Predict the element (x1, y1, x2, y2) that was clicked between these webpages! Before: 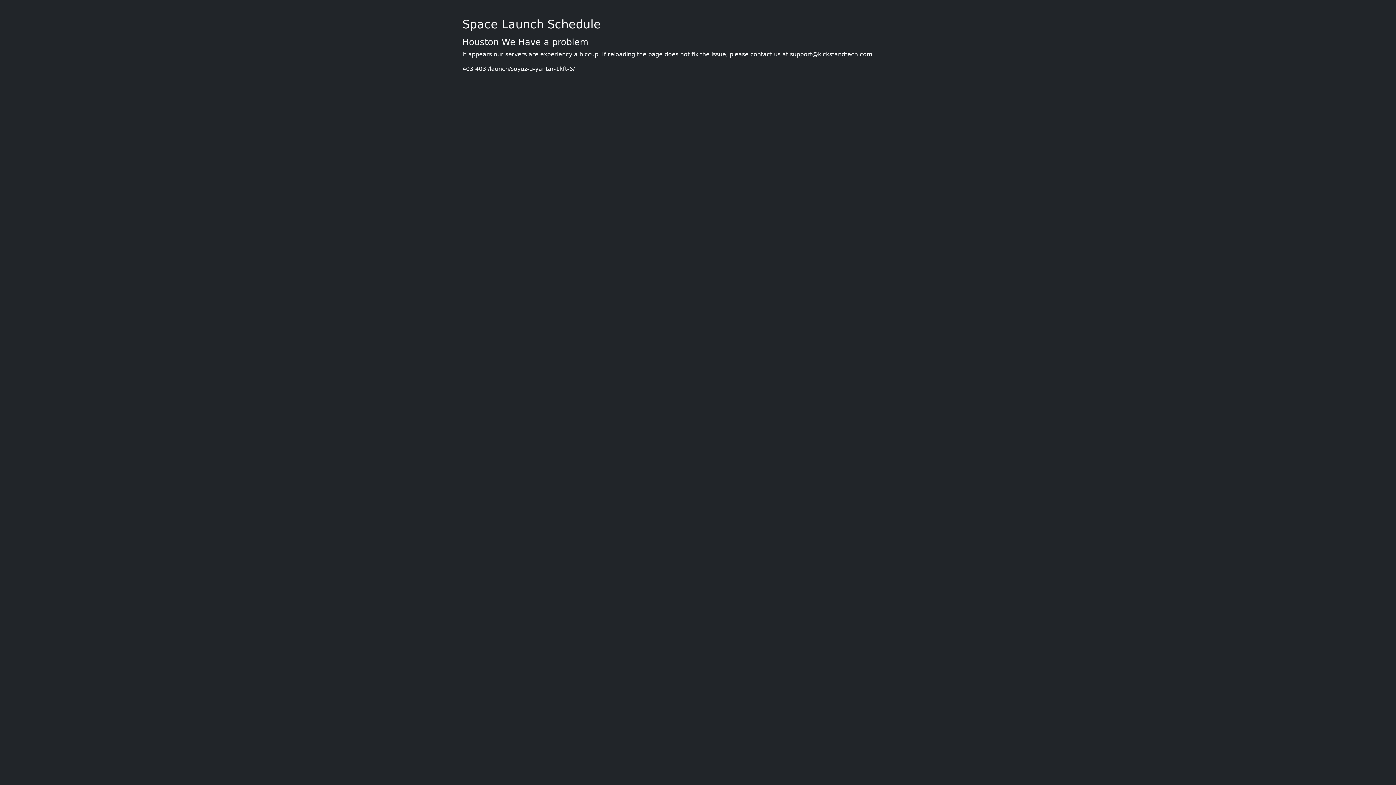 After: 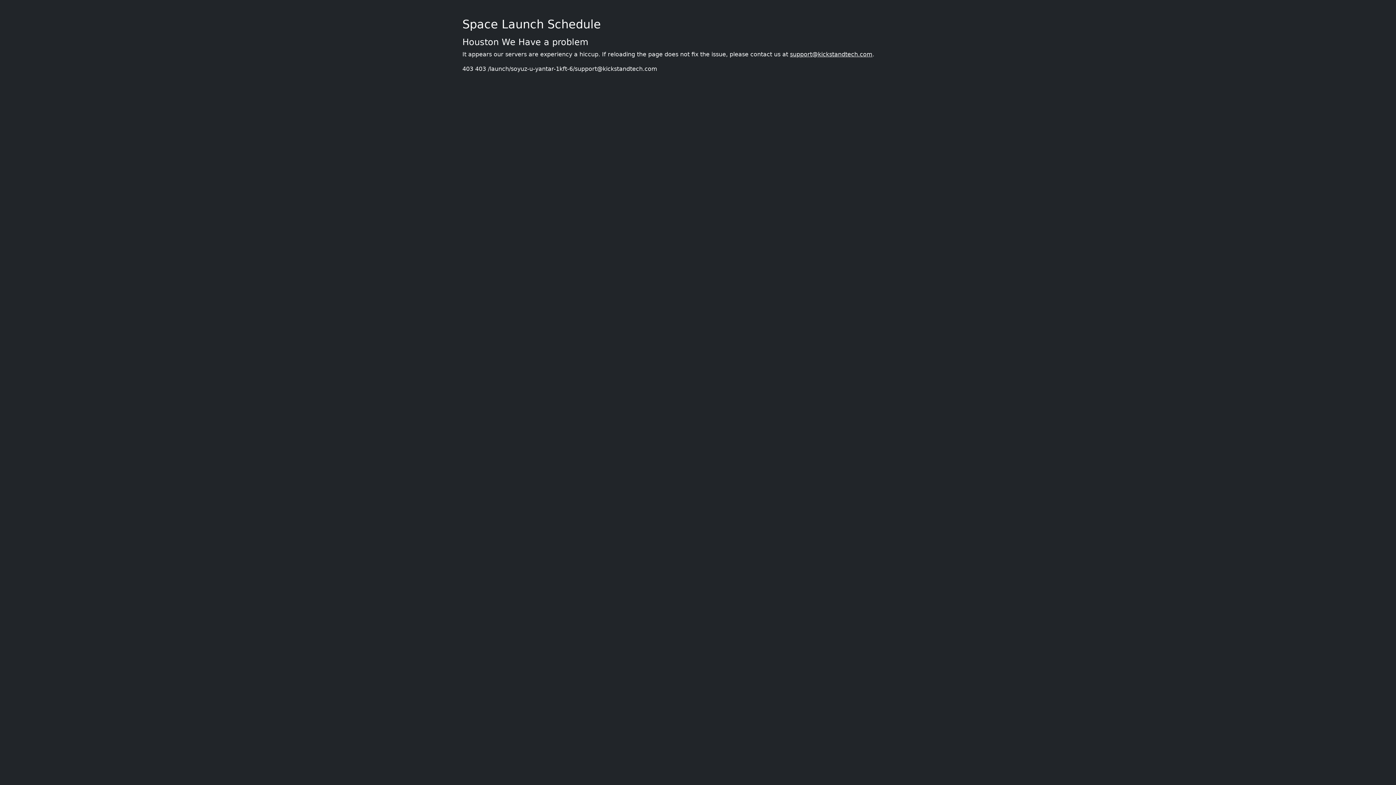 Action: label: support@kickstandtech.com bbox: (790, 50, 872, 57)